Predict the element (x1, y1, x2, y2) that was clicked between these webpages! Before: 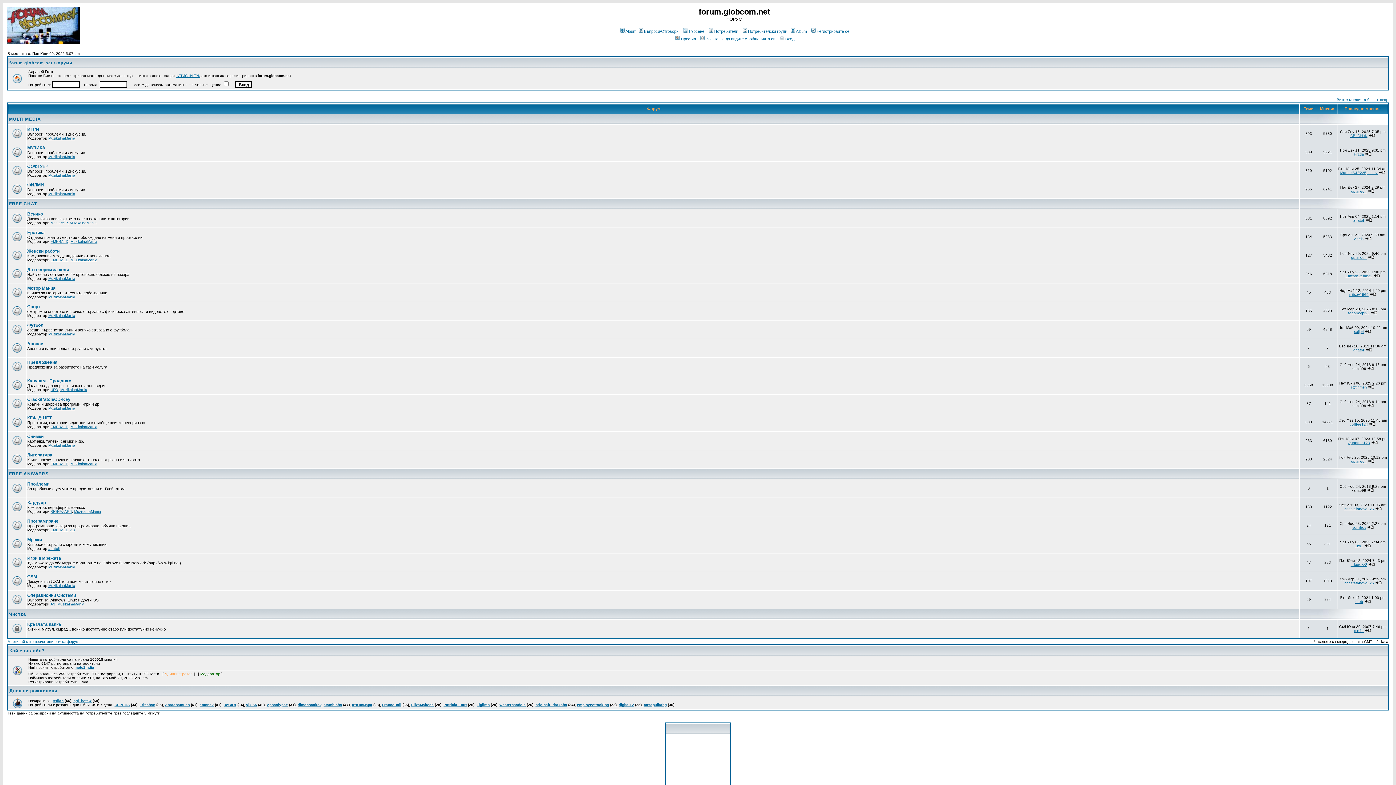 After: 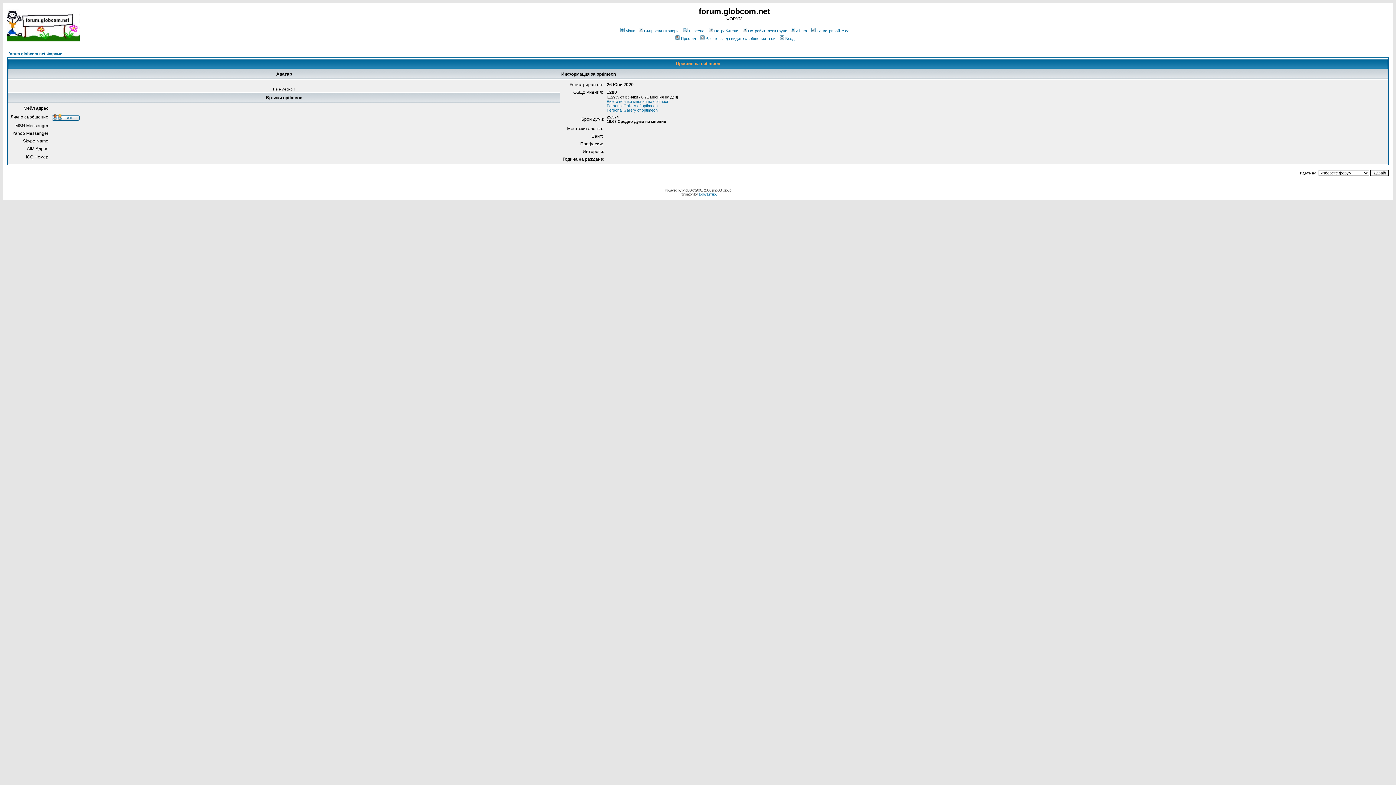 Action: label: optimeon bbox: (1351, 459, 1367, 463)